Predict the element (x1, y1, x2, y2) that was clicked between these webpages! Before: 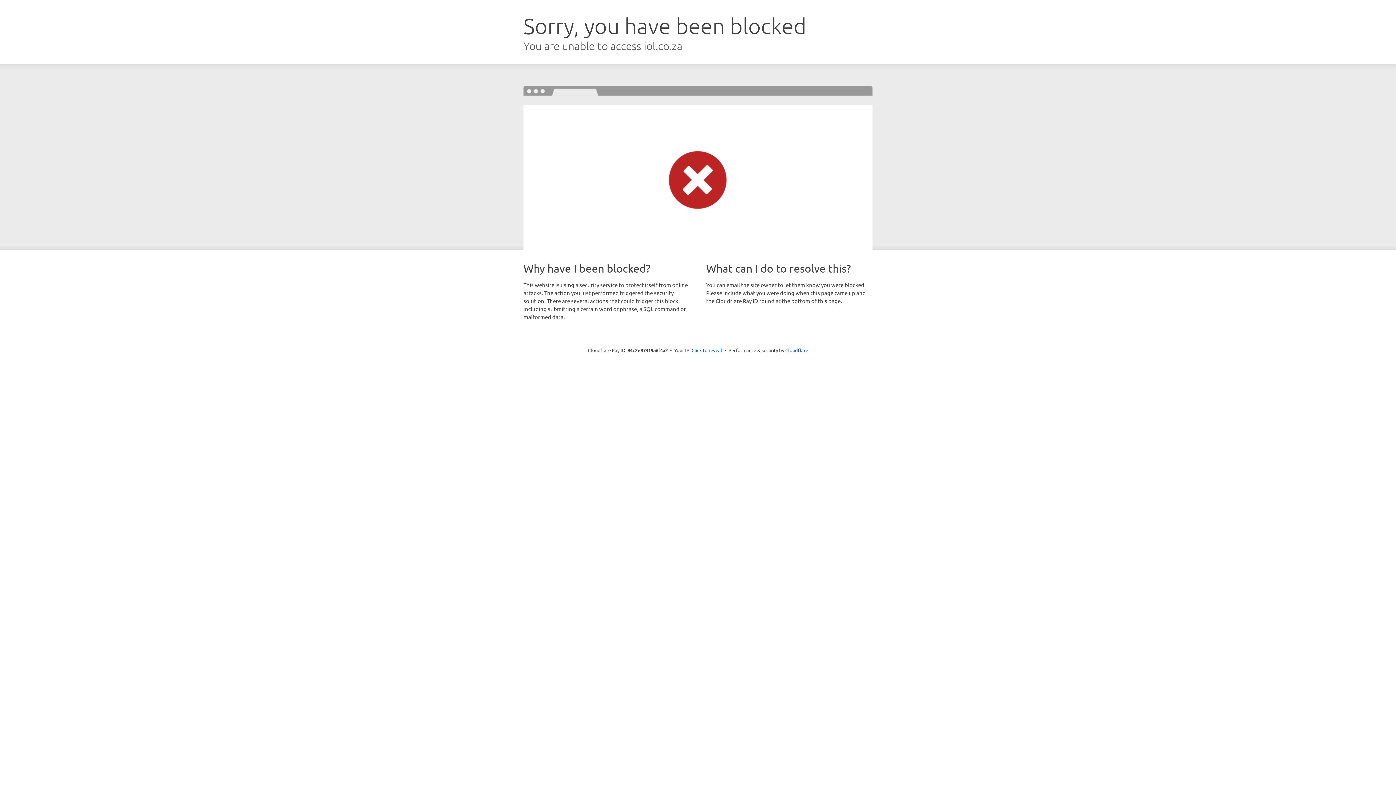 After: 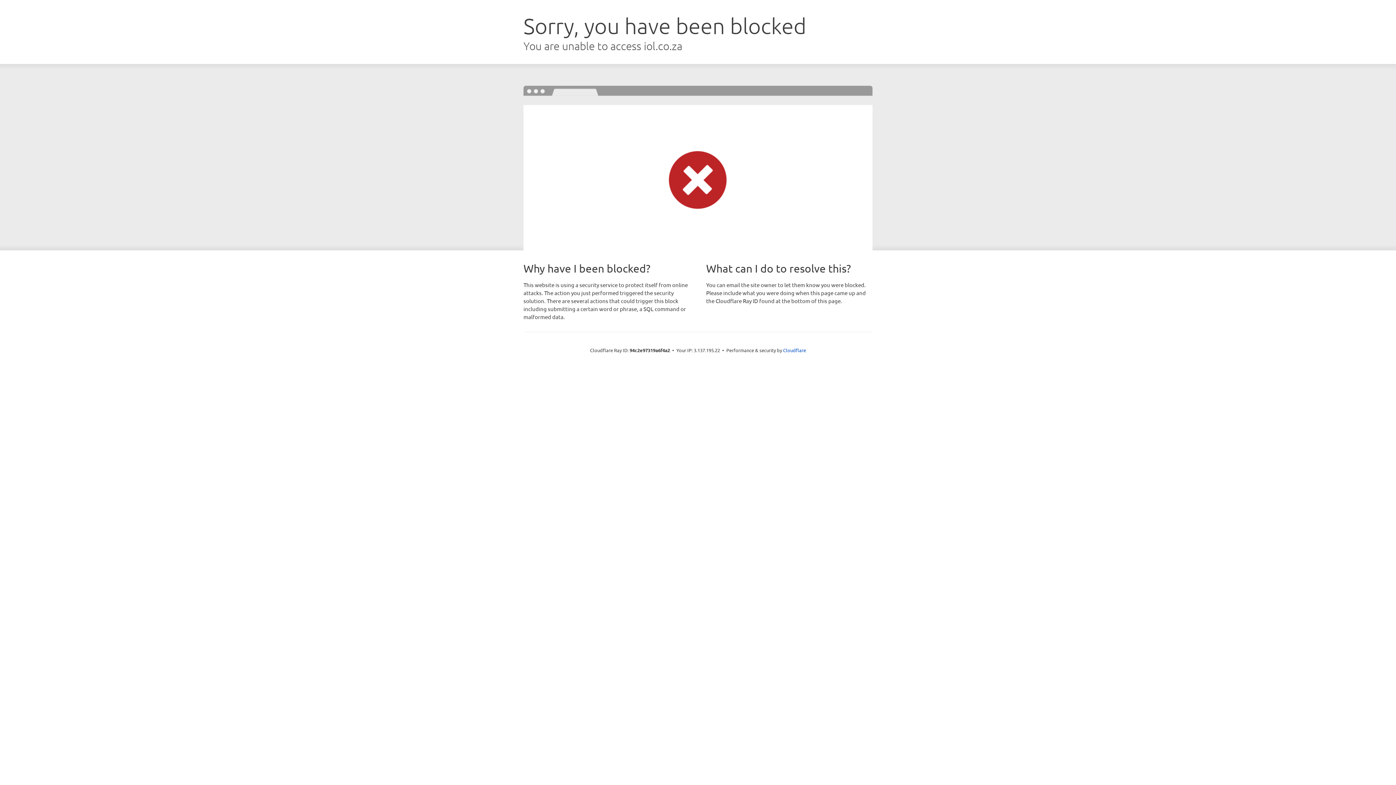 Action: label: Click to reveal bbox: (691, 346, 722, 353)